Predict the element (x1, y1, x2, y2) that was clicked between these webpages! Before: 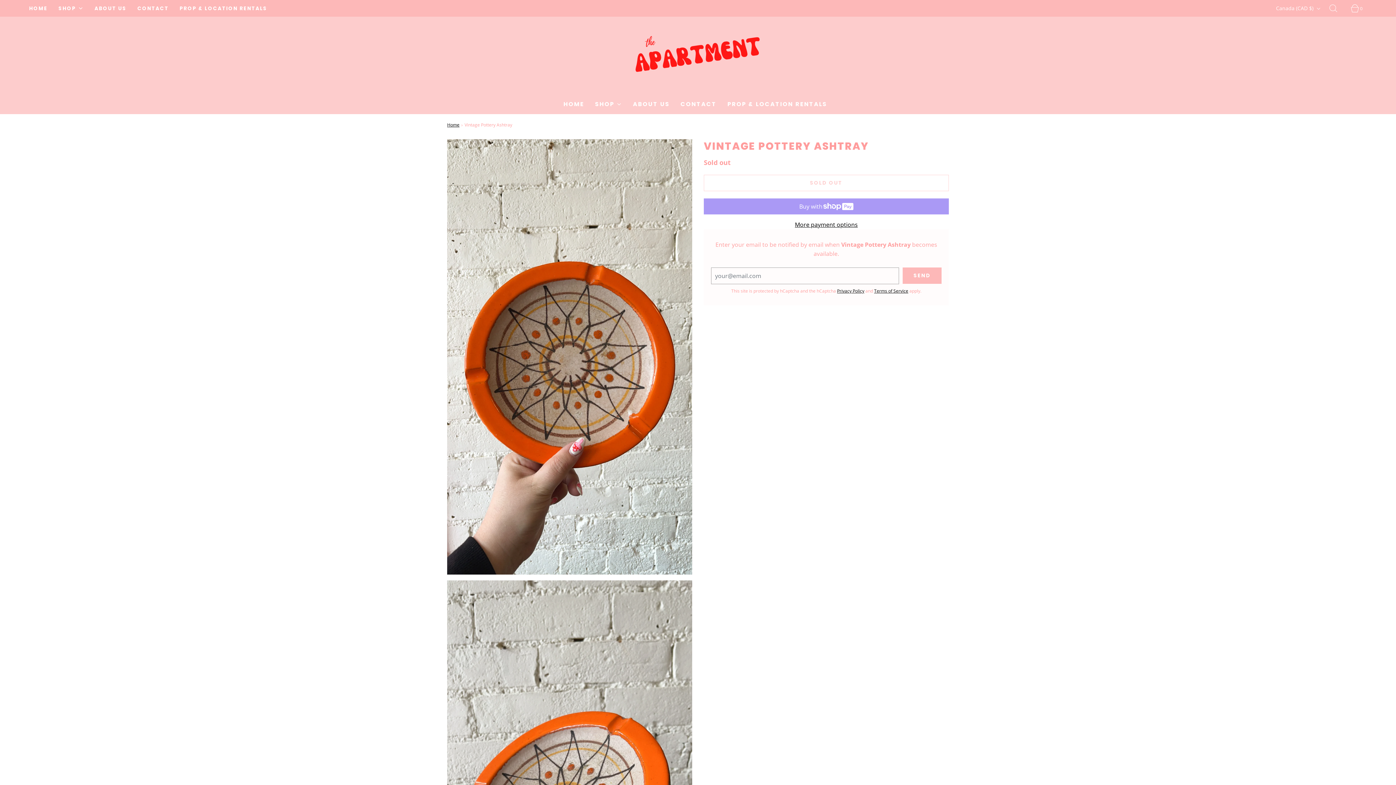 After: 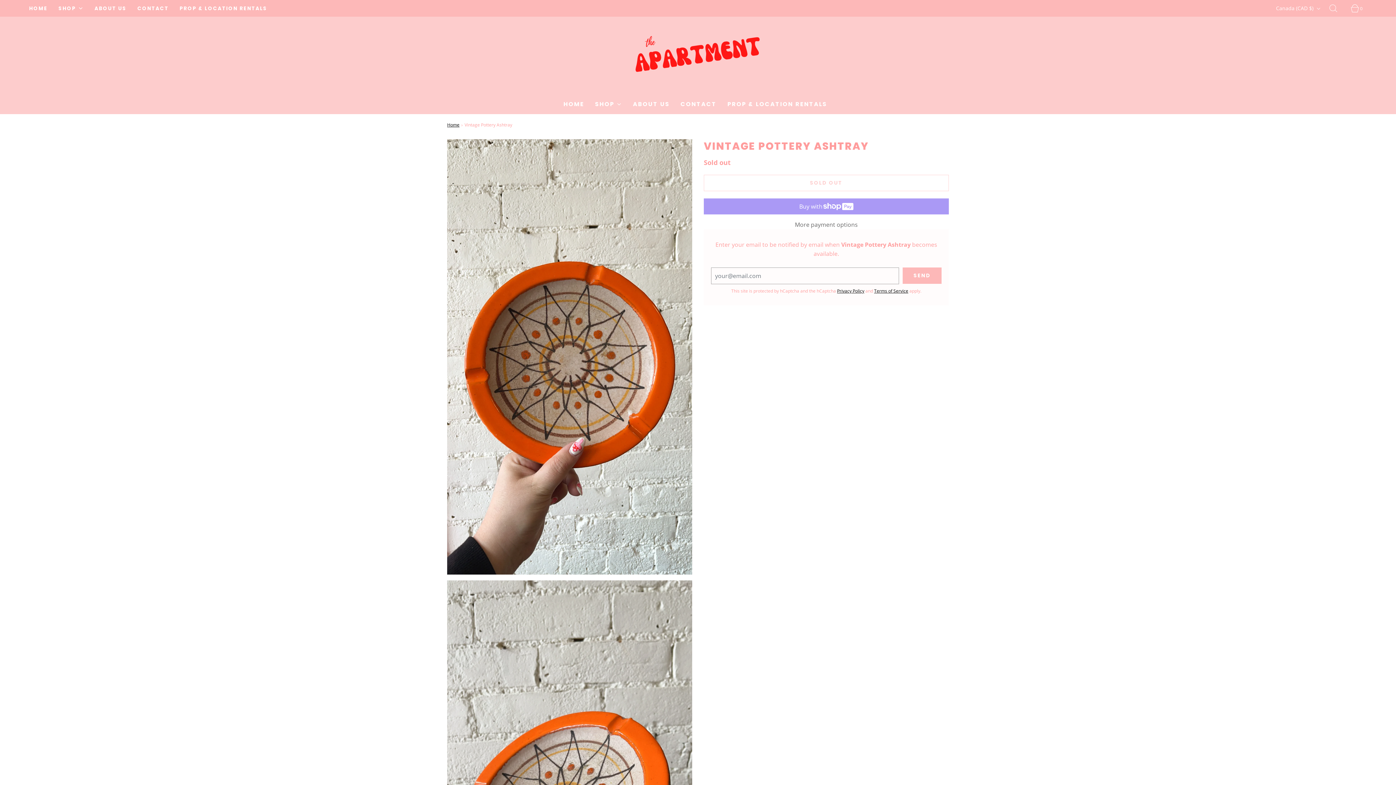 Action: bbox: (704, 220, 949, 229) label: More payment options